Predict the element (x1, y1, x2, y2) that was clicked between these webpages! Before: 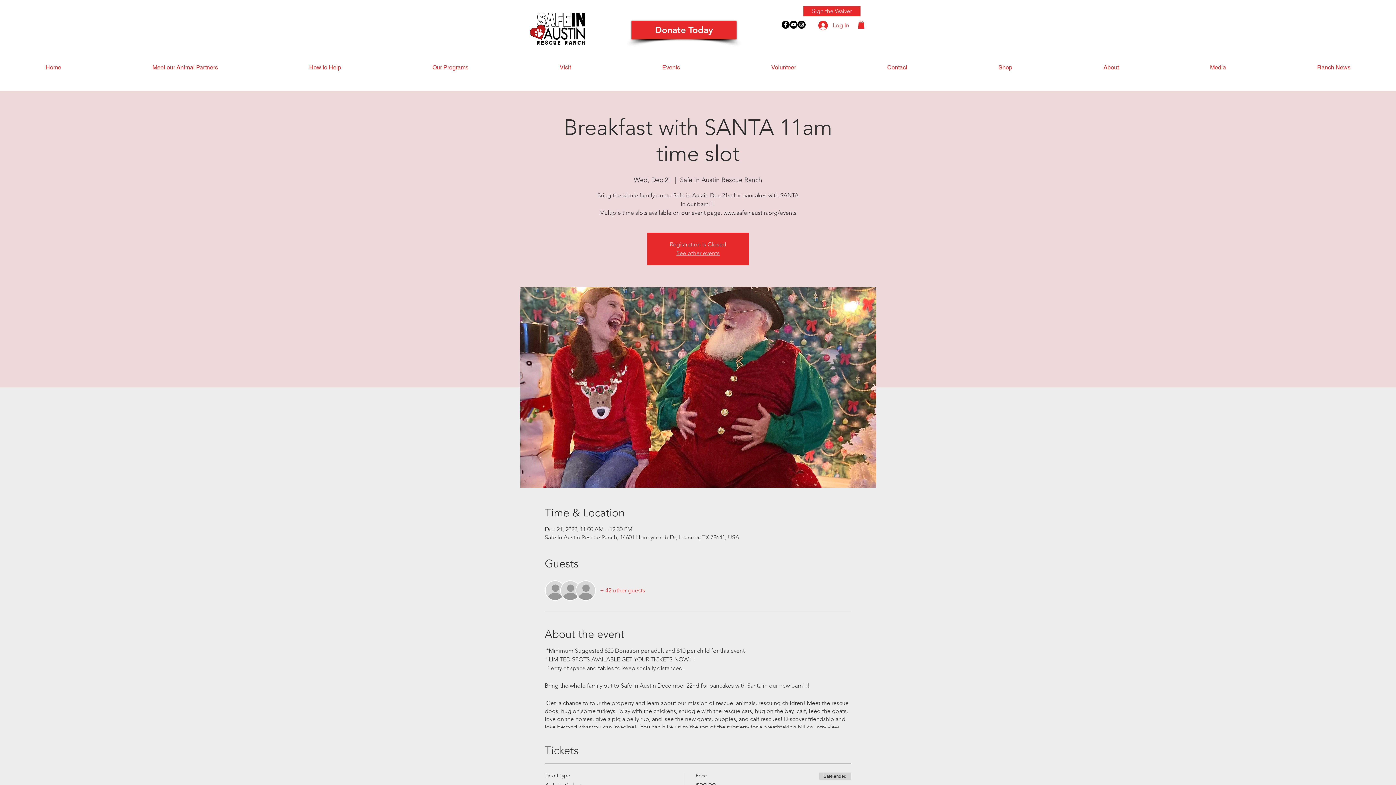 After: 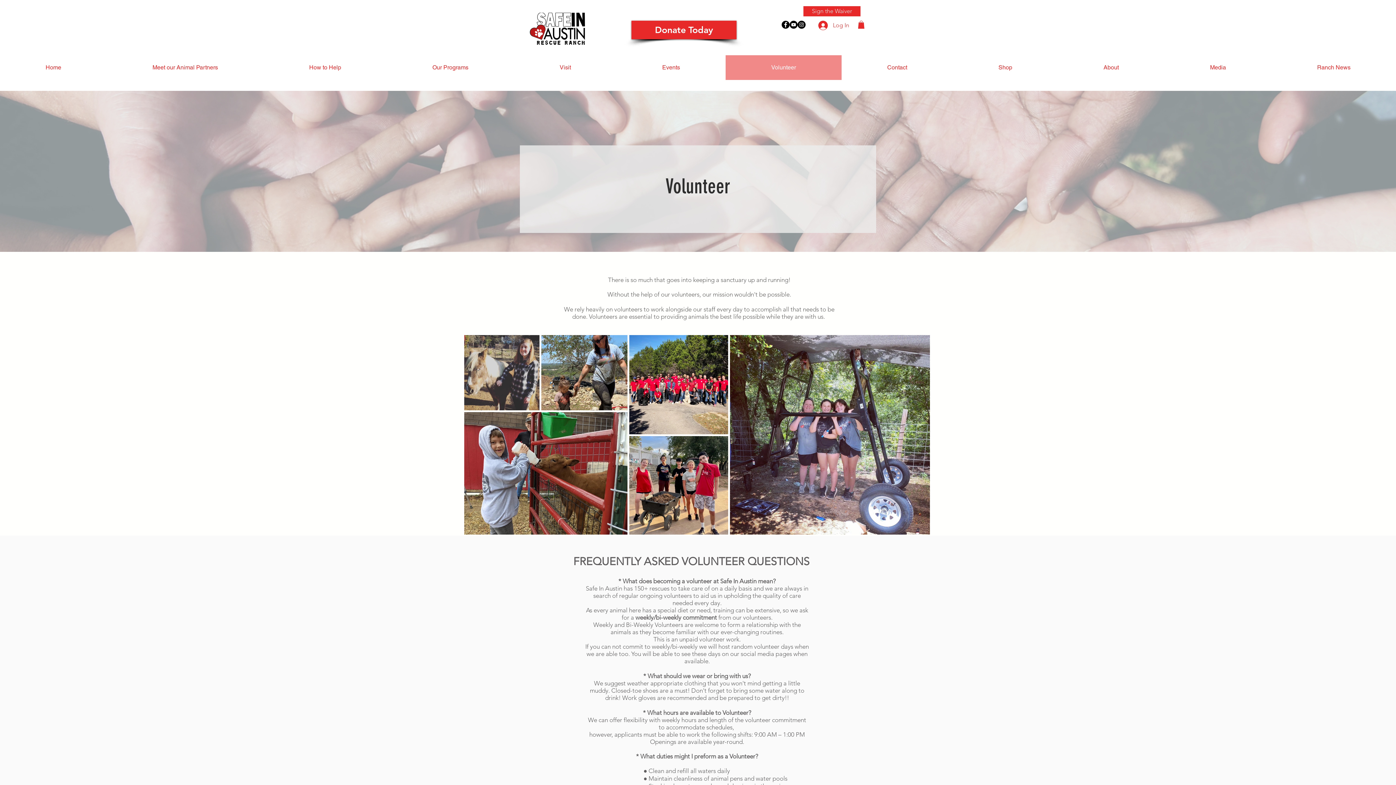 Action: label: Volunteer bbox: (725, 55, 841, 79)